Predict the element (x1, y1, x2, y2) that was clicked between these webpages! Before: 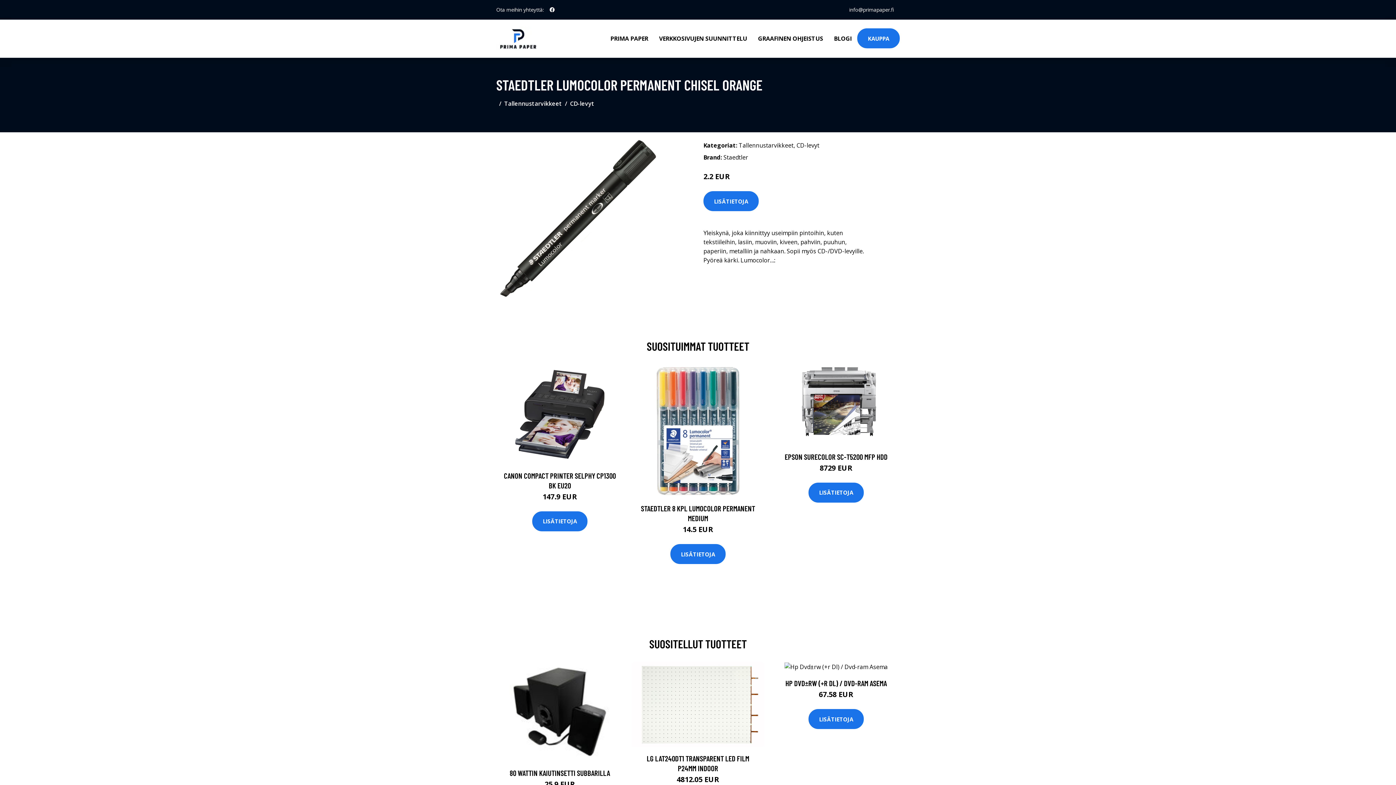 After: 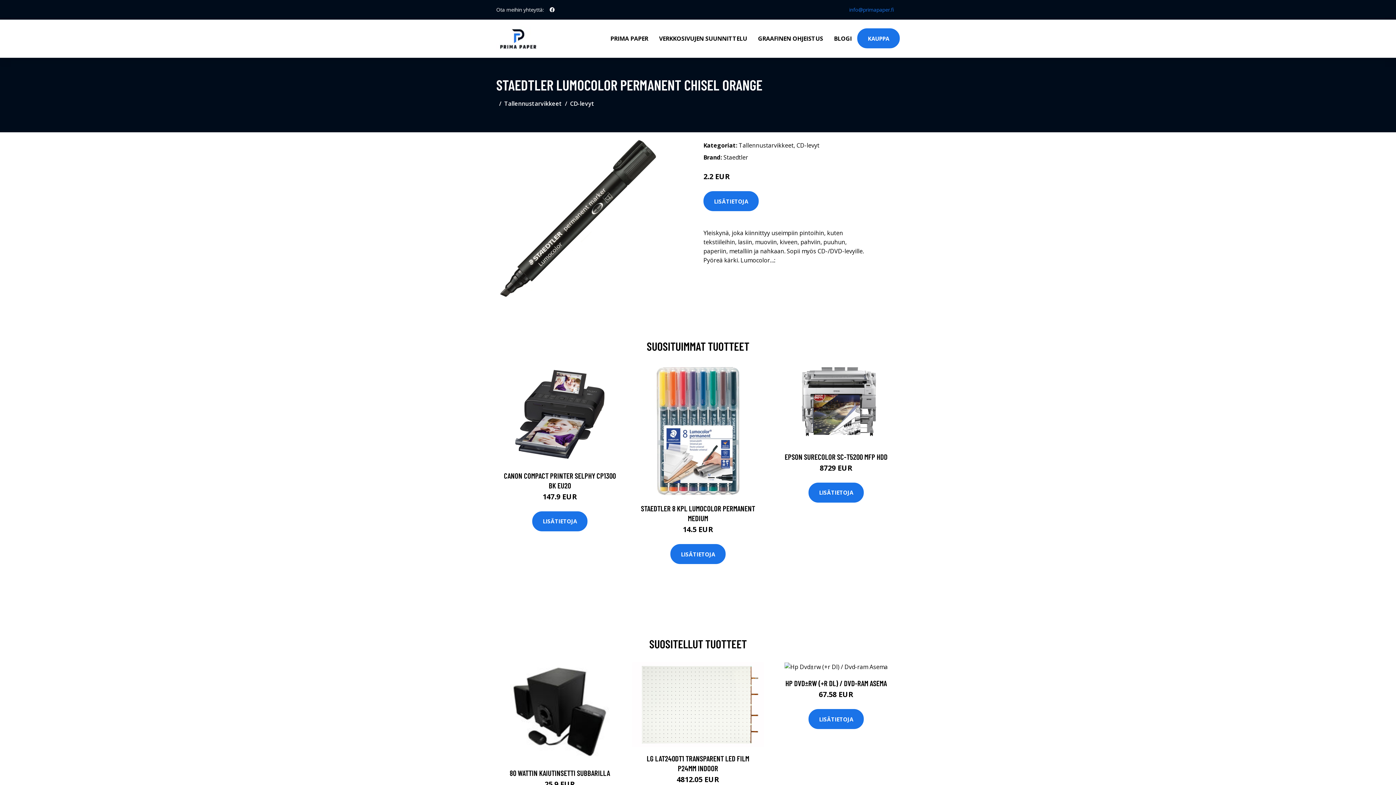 Action: bbox: (843, 6, 900, 13) label: info@primapaper.fi